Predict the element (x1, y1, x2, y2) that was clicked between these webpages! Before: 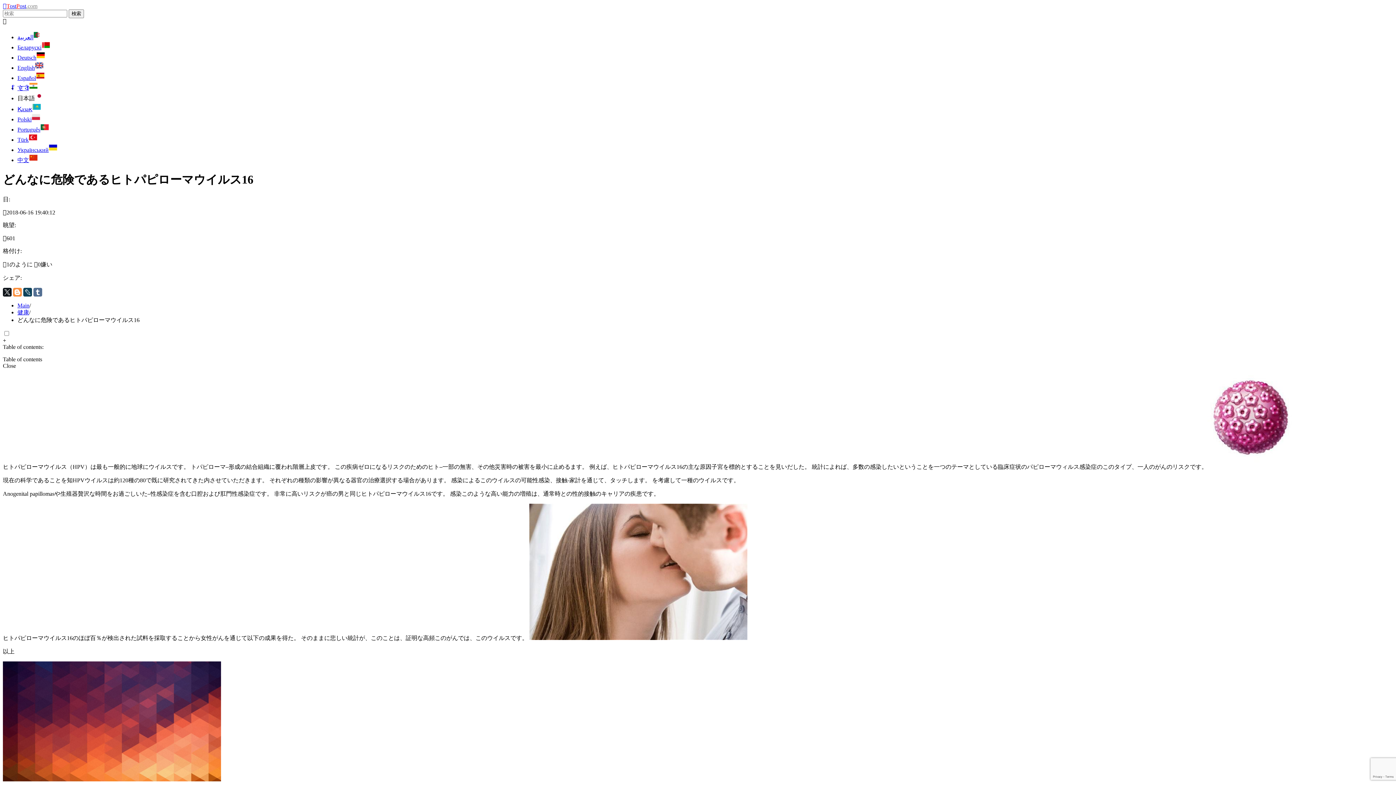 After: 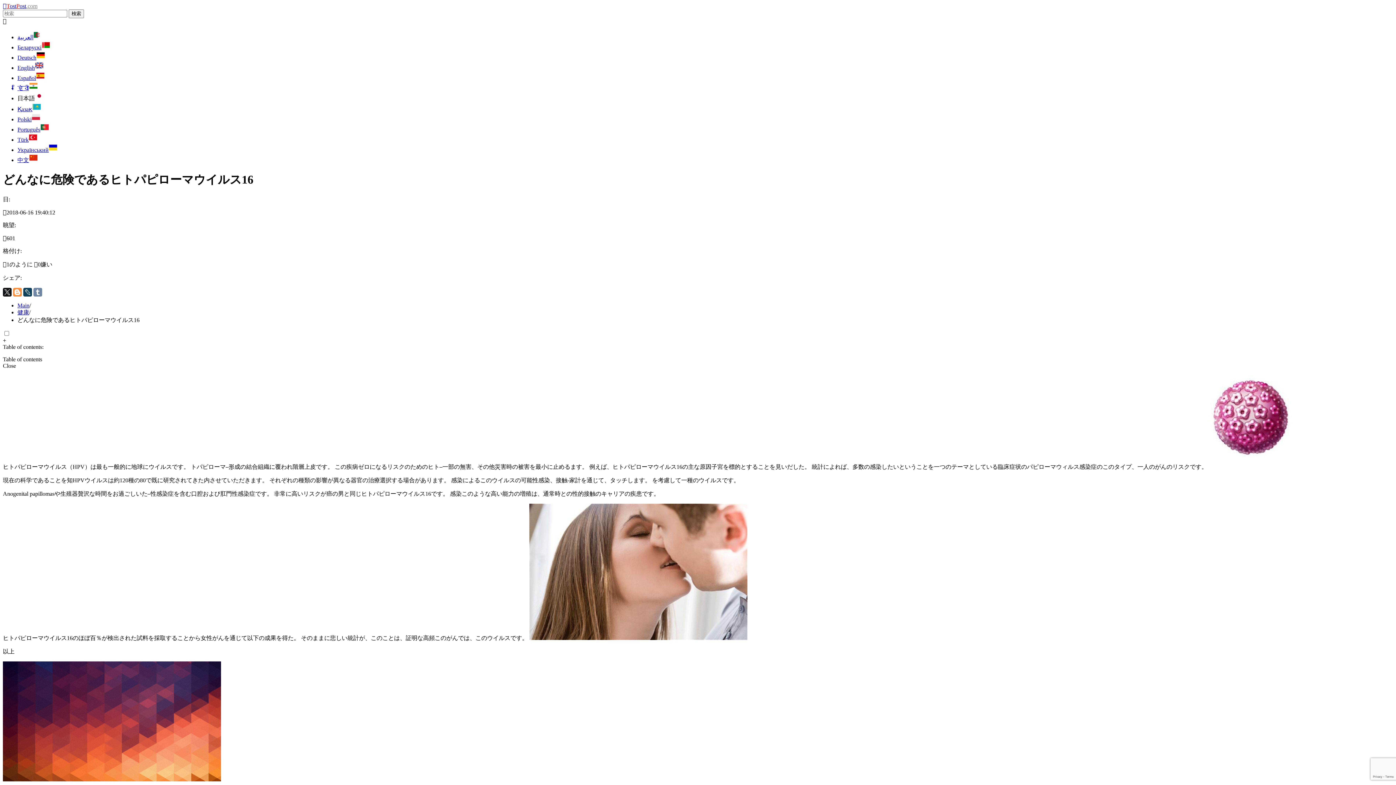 Action: bbox: (33, 287, 42, 296)